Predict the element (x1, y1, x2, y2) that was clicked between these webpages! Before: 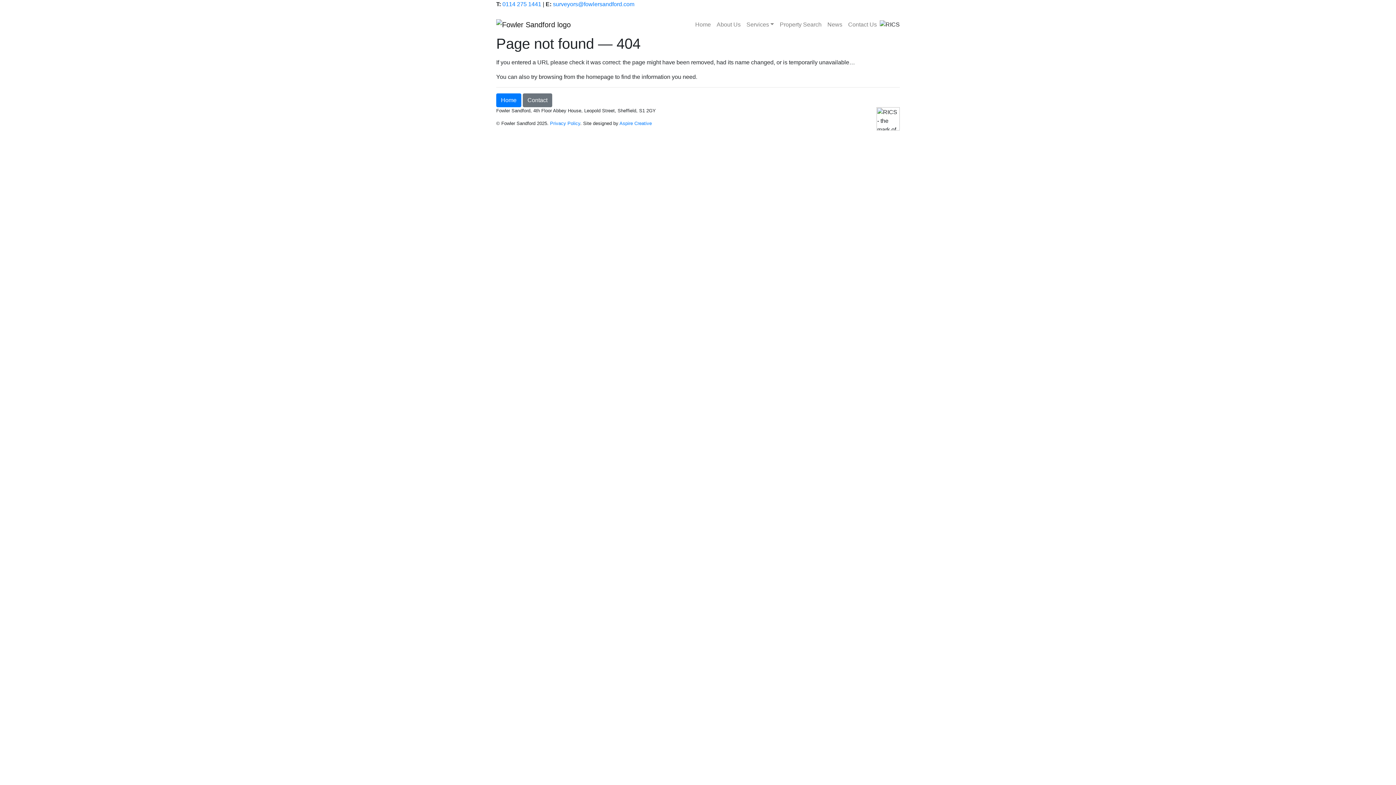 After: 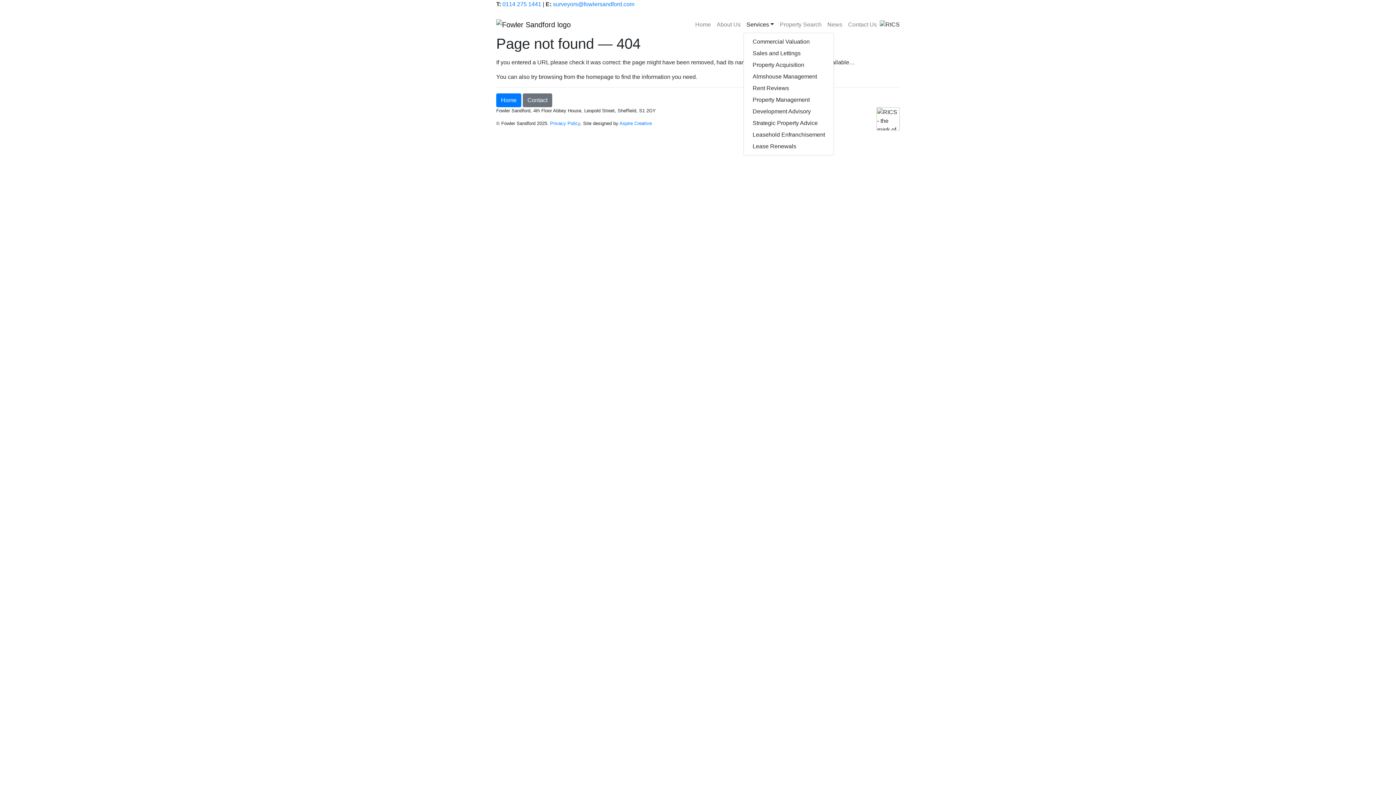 Action: label: Services bbox: (743, 17, 777, 32)